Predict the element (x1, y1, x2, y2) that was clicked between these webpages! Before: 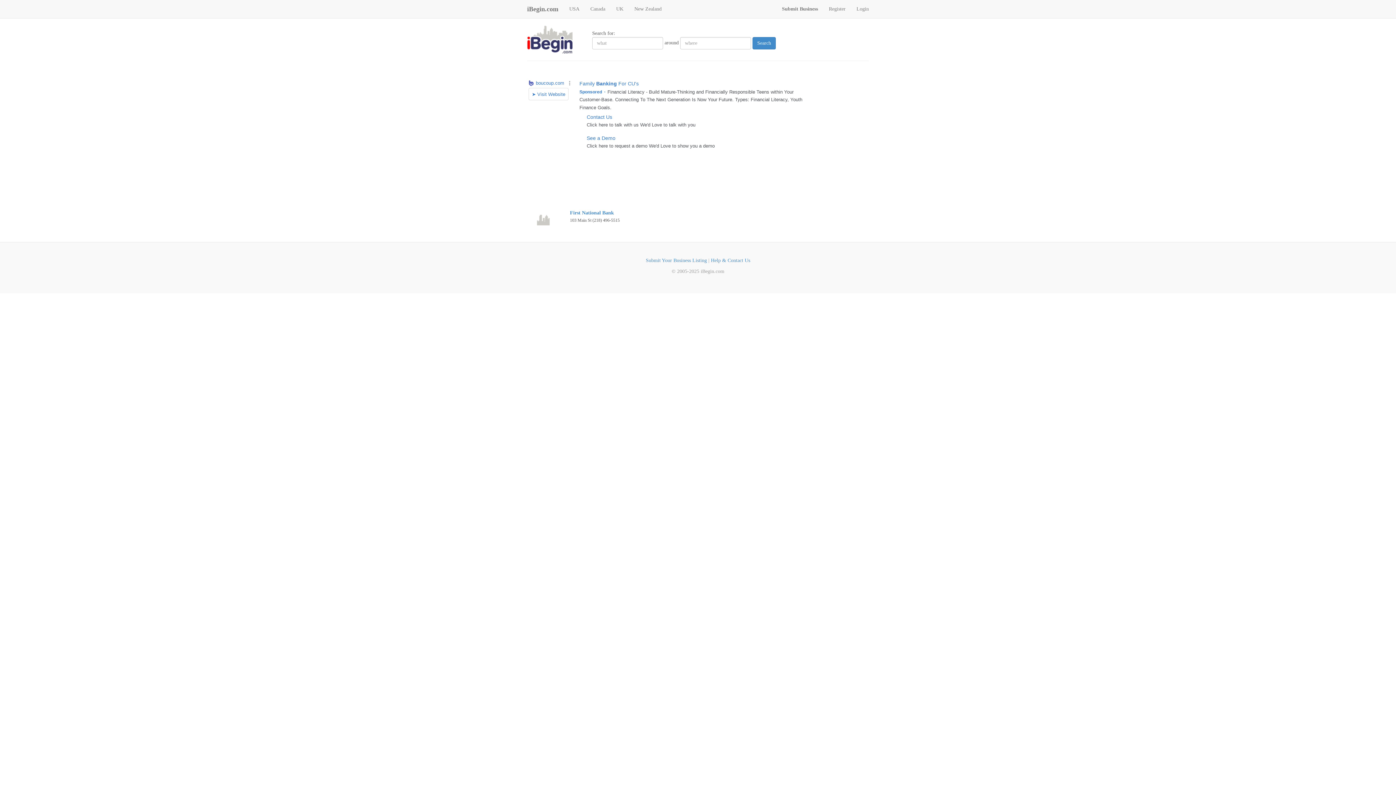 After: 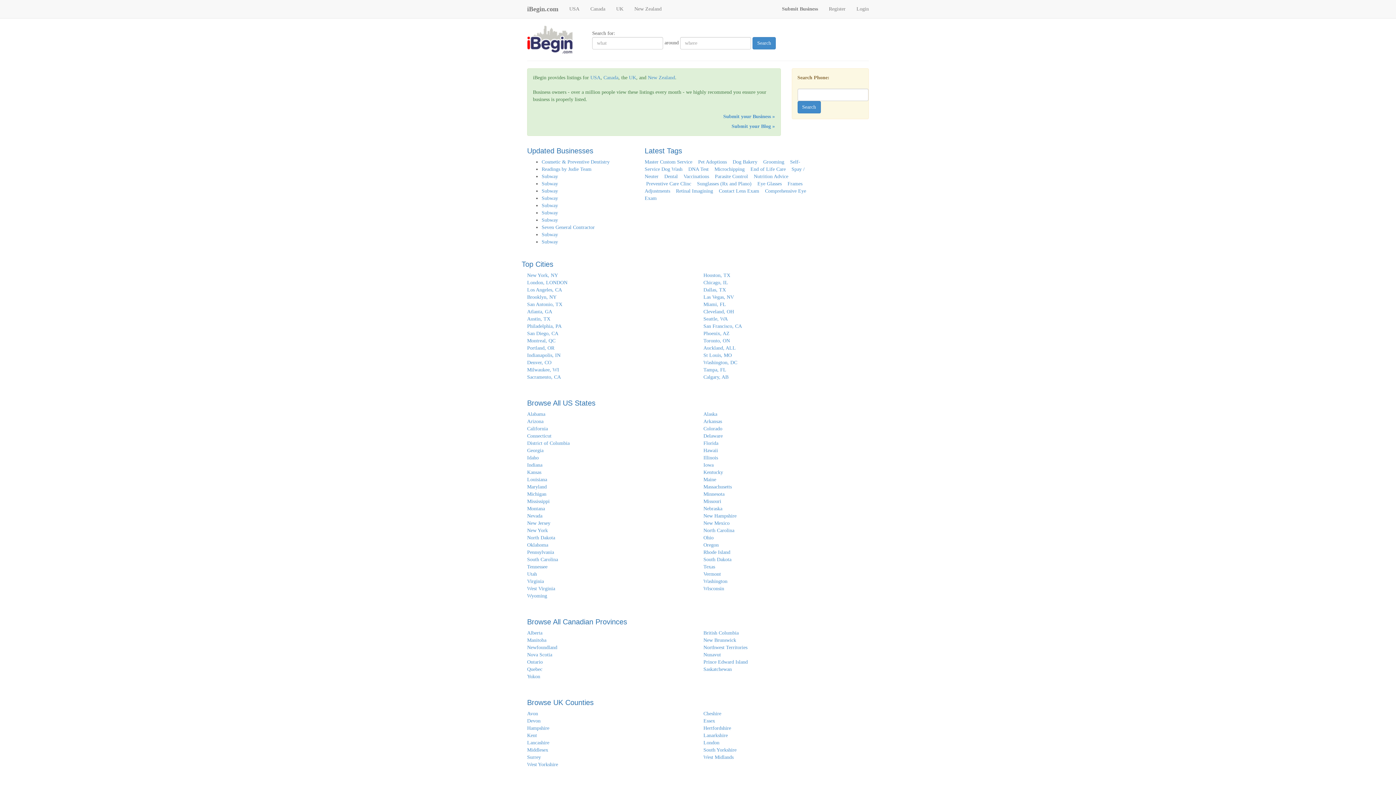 Action: bbox: (527, 36, 590, 41)